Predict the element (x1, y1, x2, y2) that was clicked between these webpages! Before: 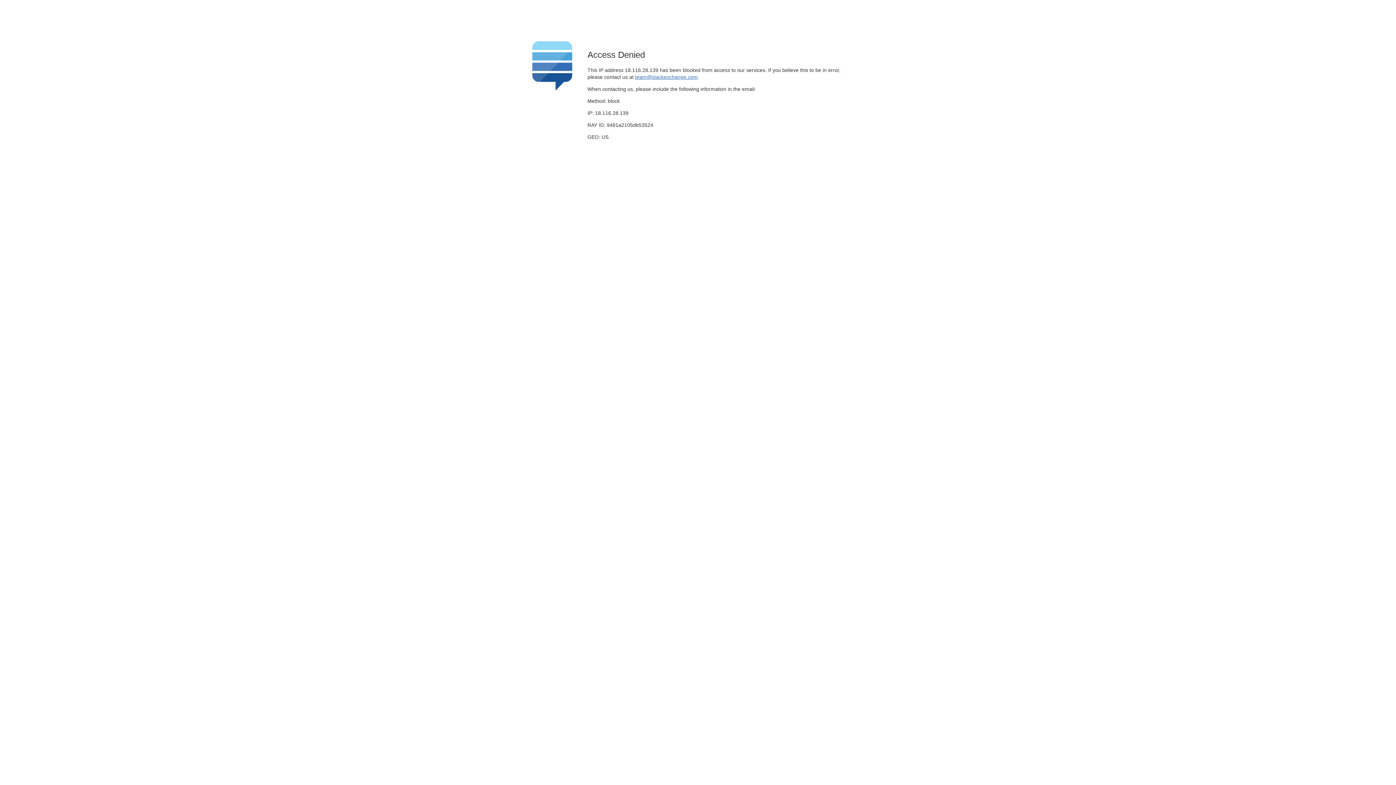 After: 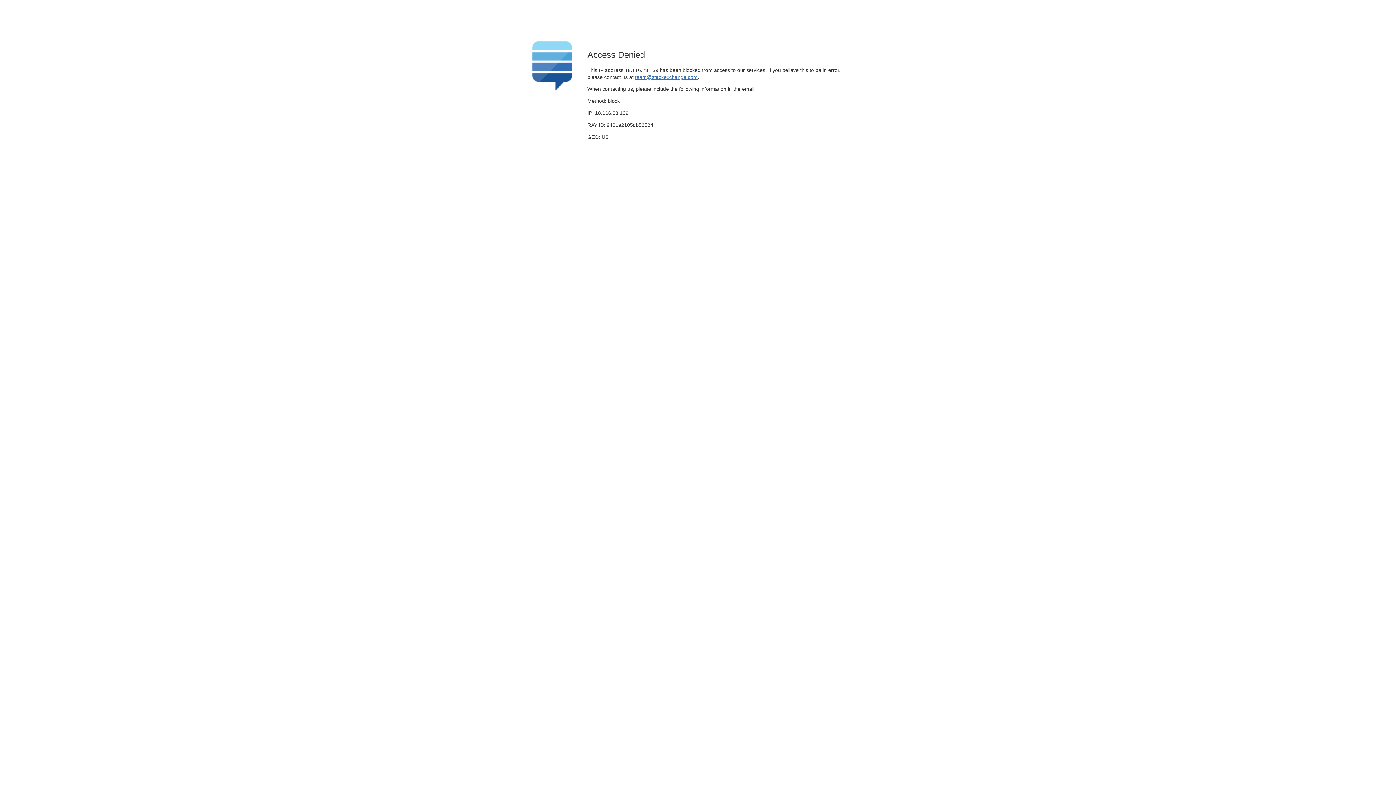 Action: bbox: (635, 74, 697, 79) label: team@stackexchange.com